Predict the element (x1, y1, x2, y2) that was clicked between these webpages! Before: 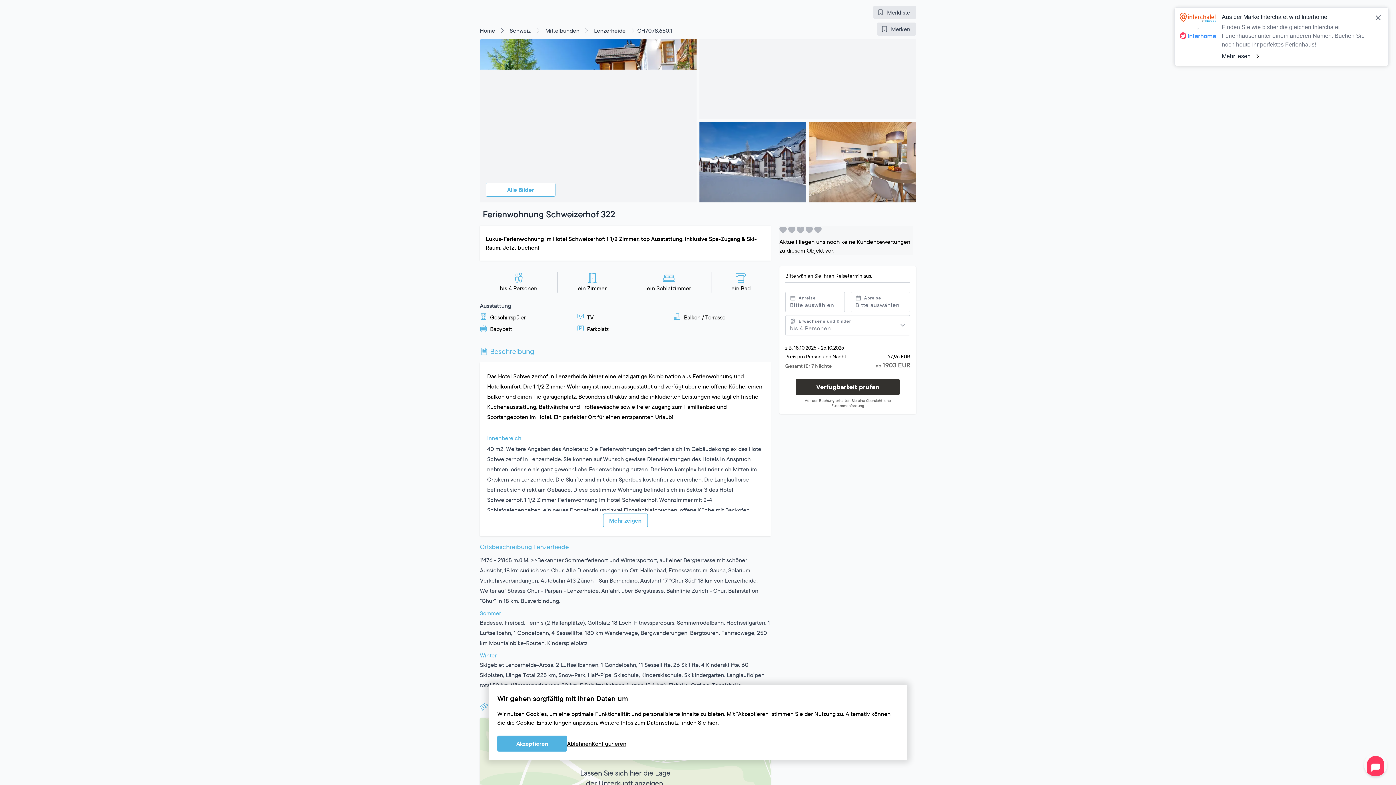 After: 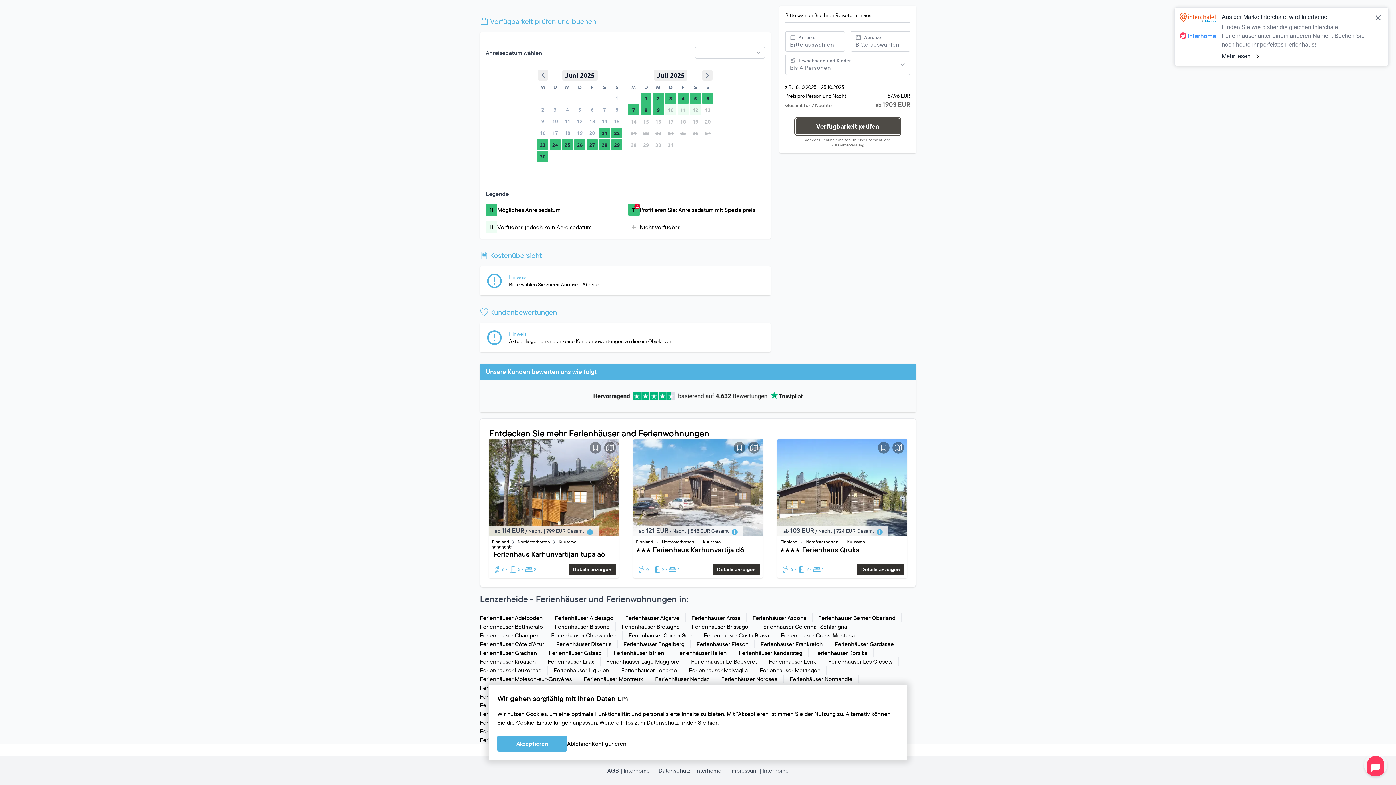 Action: label: Verfügbarkeit prüfen bbox: (795, 200, 900, 216)